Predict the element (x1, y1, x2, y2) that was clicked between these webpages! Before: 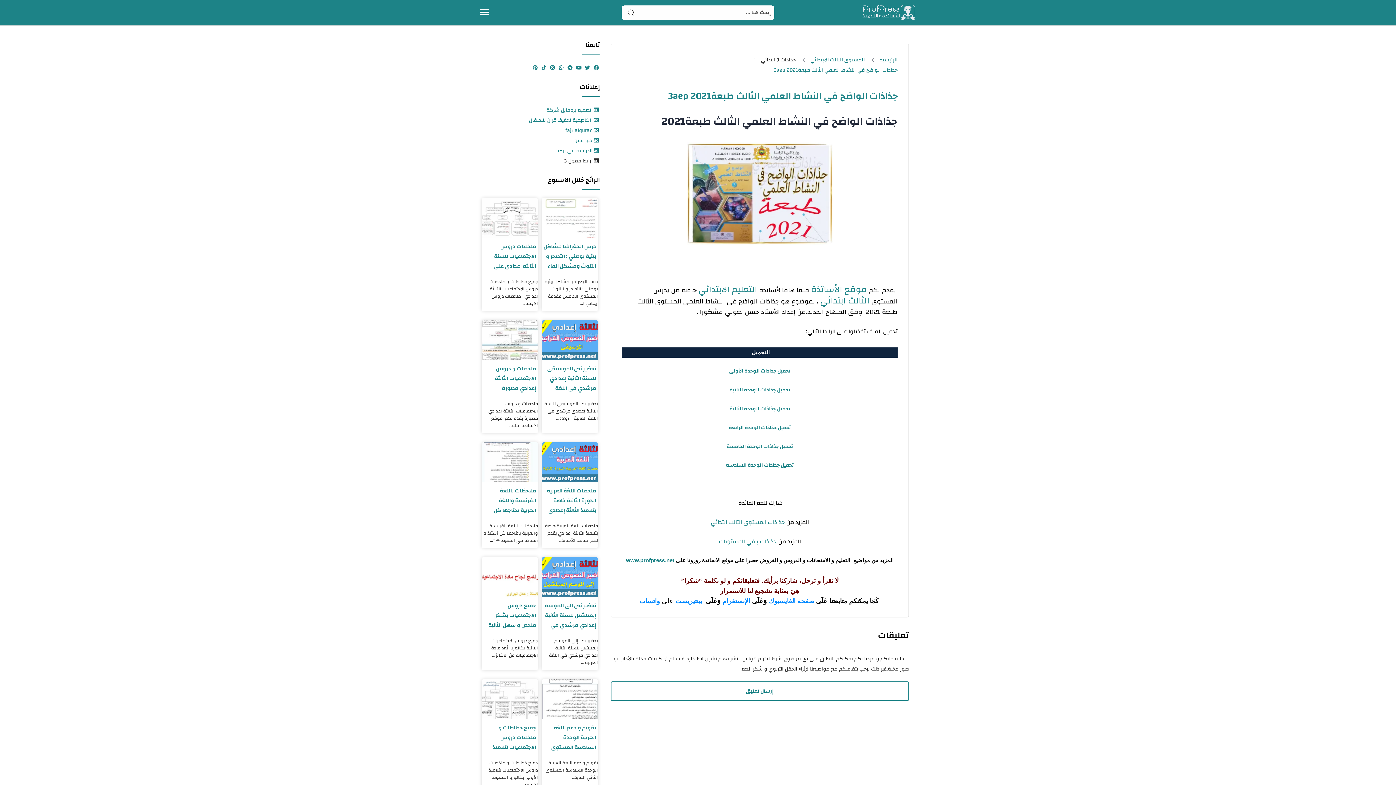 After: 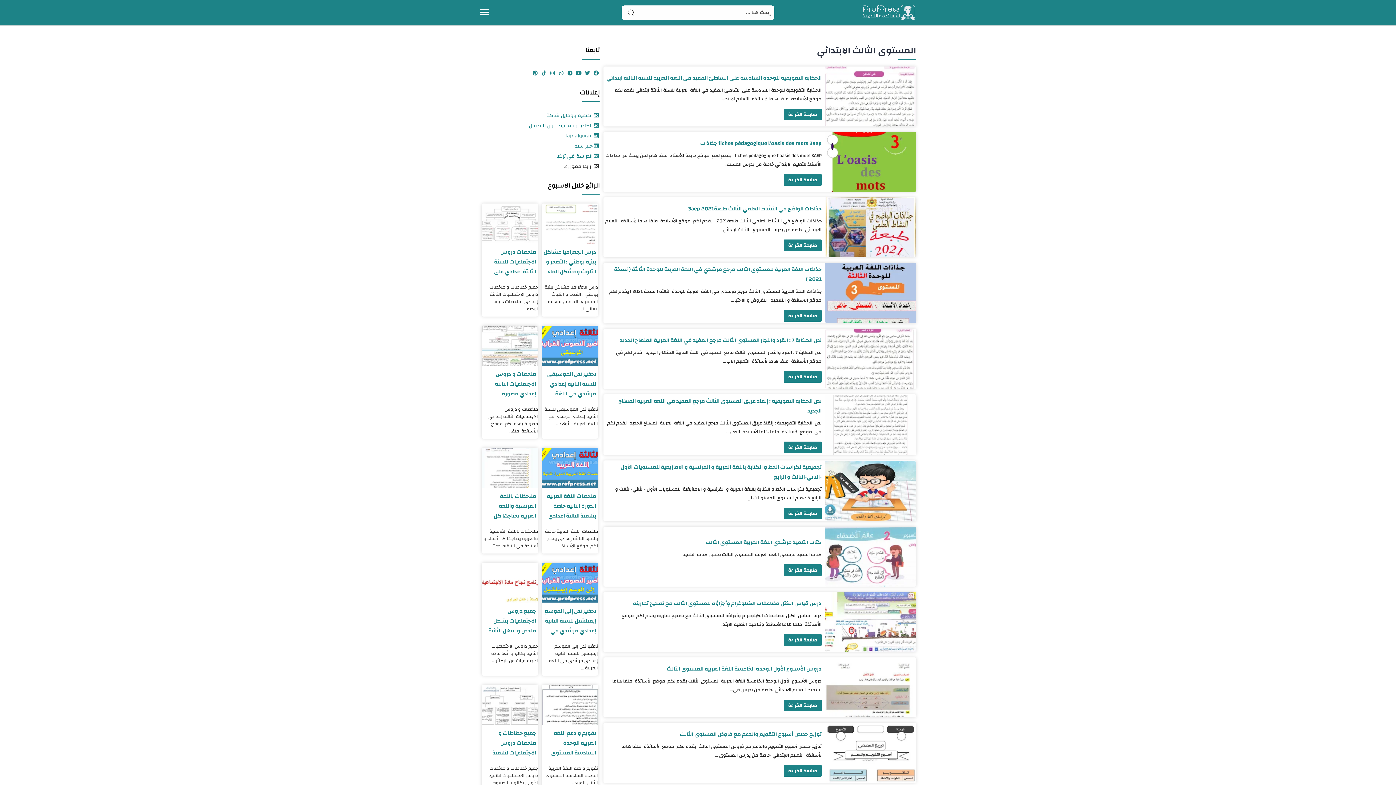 Action: bbox: (810, 54, 865, 65) label: المستوى الثالث الابتدائي